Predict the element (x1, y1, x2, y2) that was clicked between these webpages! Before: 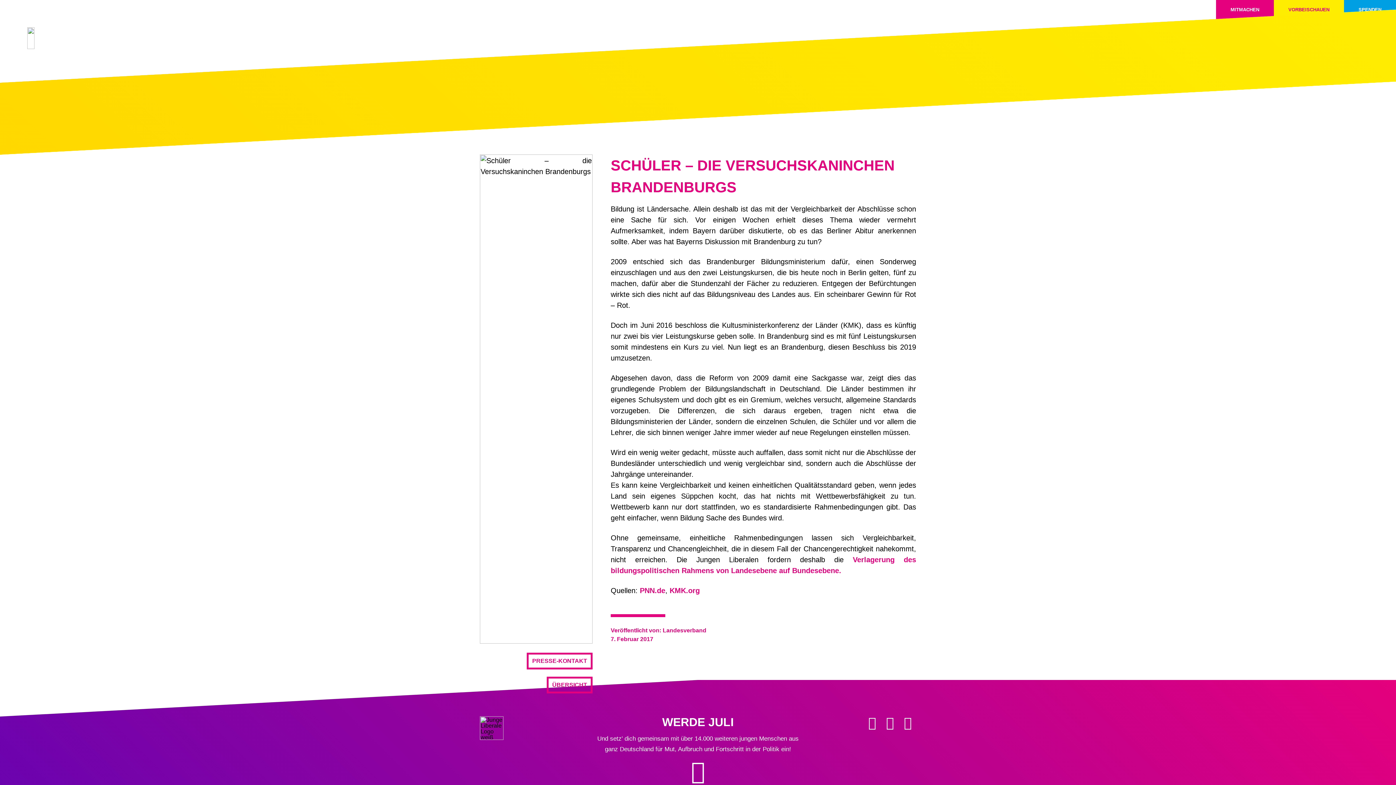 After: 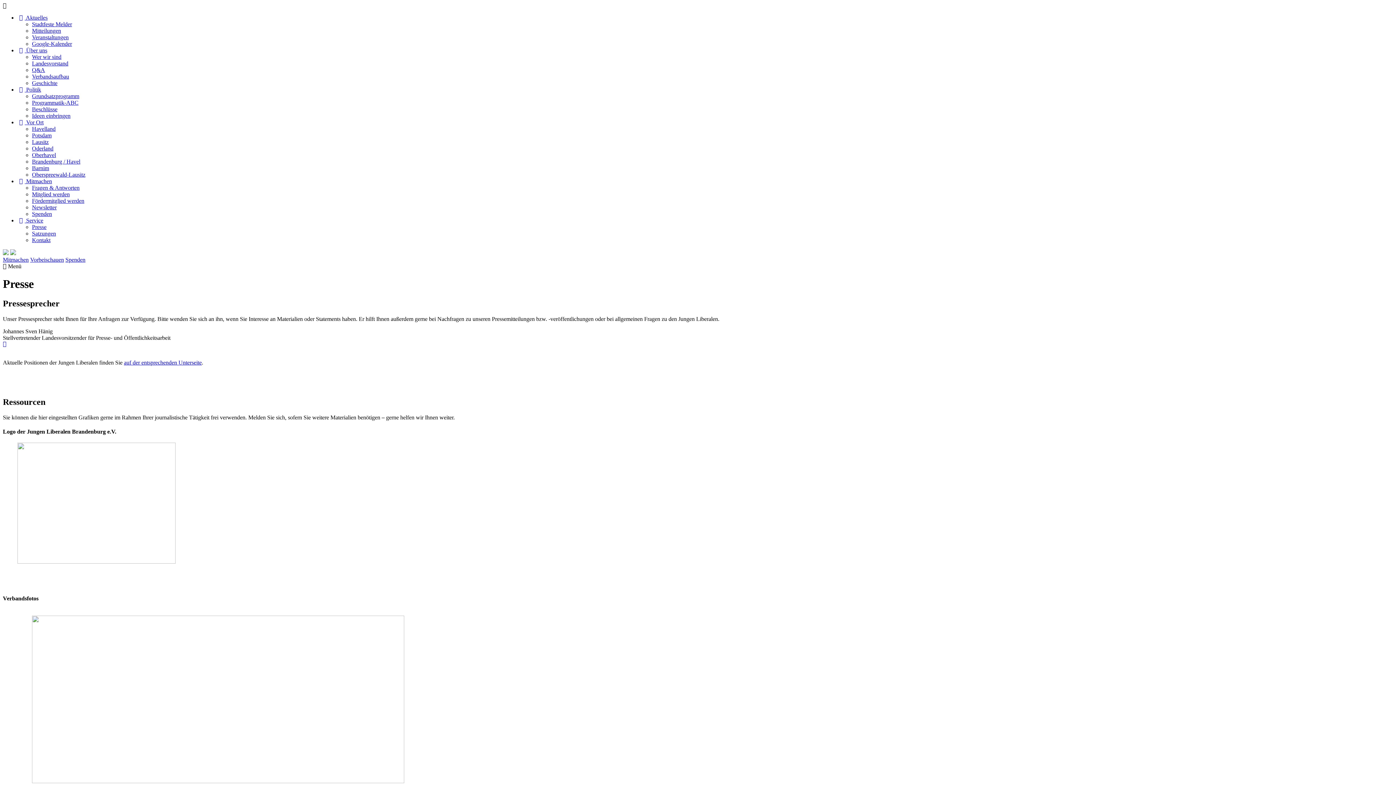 Action: bbox: (526, 653, 592, 669) label: PRESSE-KONTAKT